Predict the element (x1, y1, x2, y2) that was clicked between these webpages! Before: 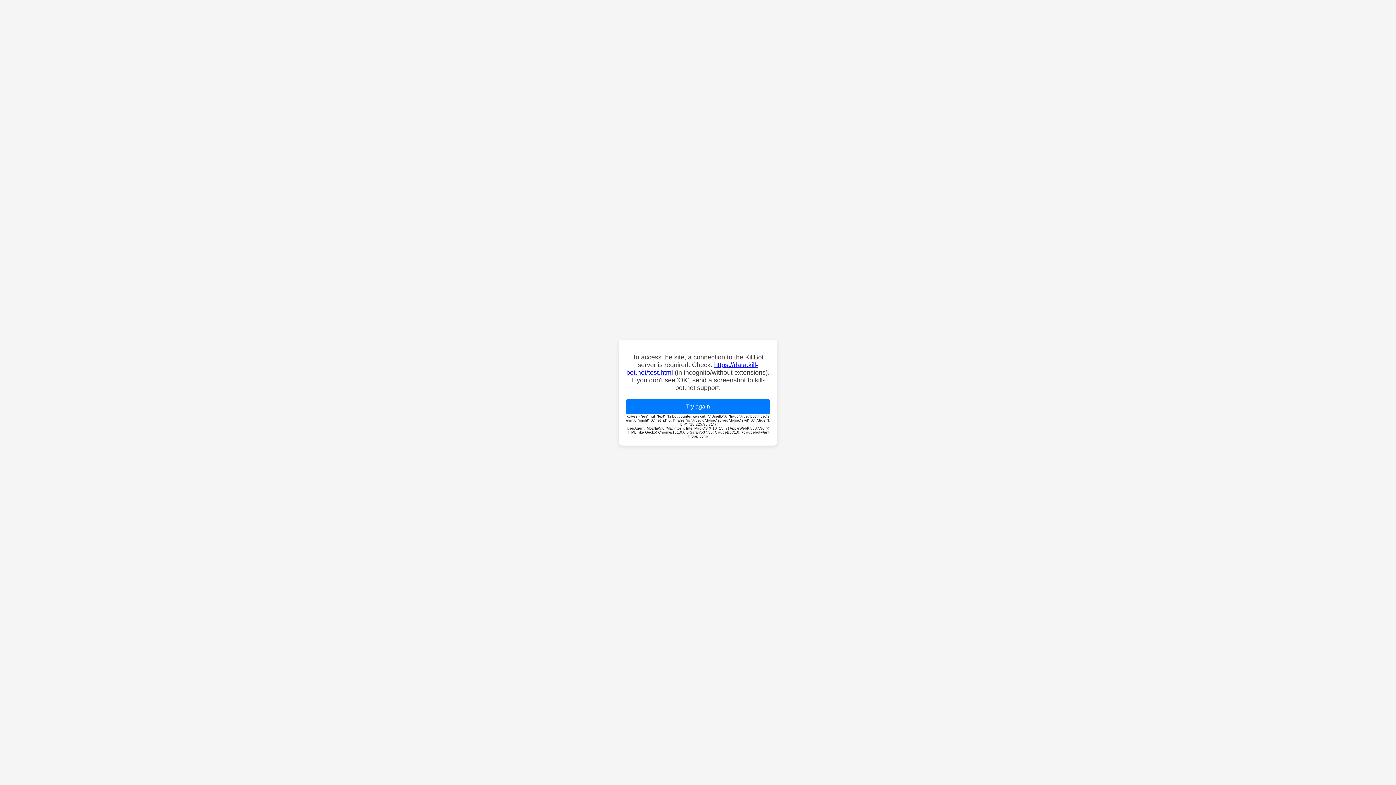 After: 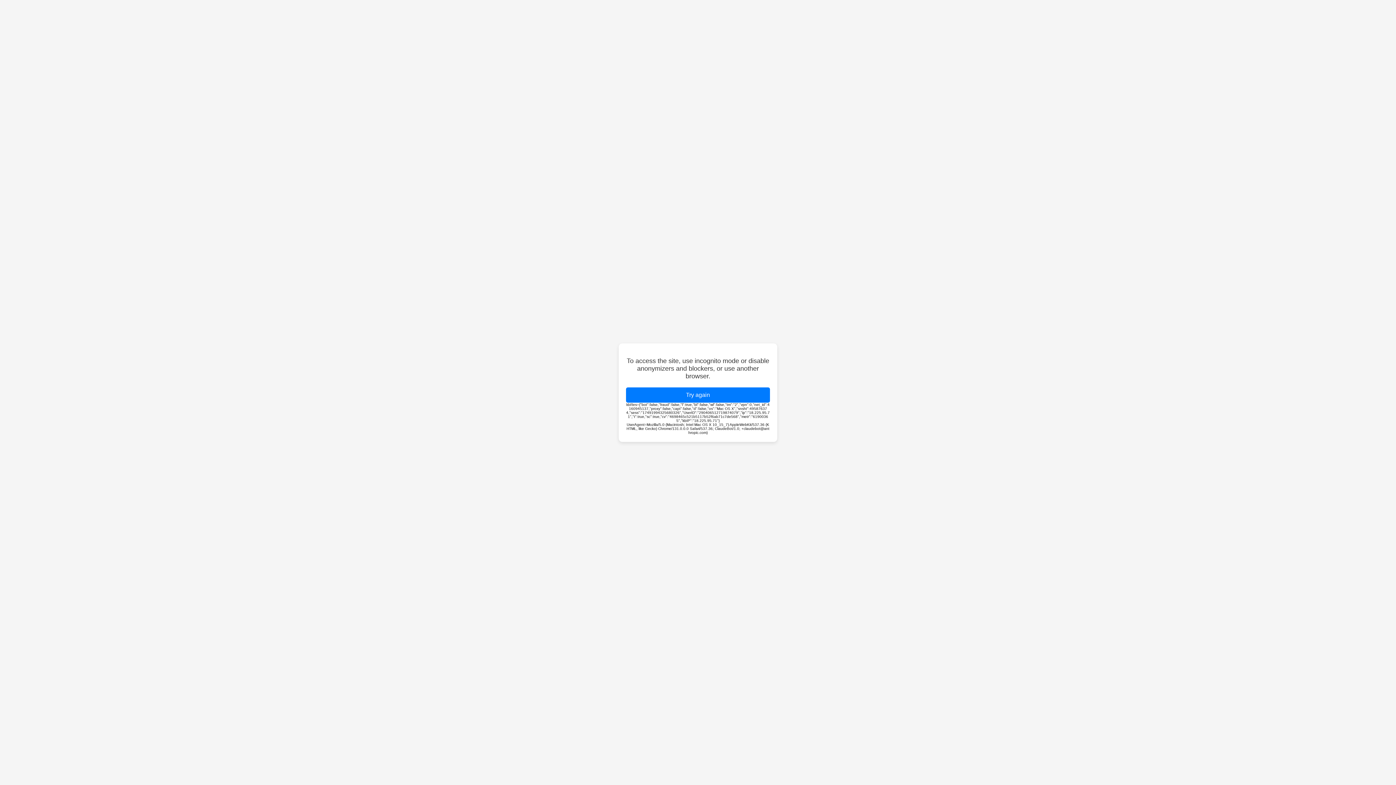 Action: label: Try again bbox: (626, 399, 770, 414)